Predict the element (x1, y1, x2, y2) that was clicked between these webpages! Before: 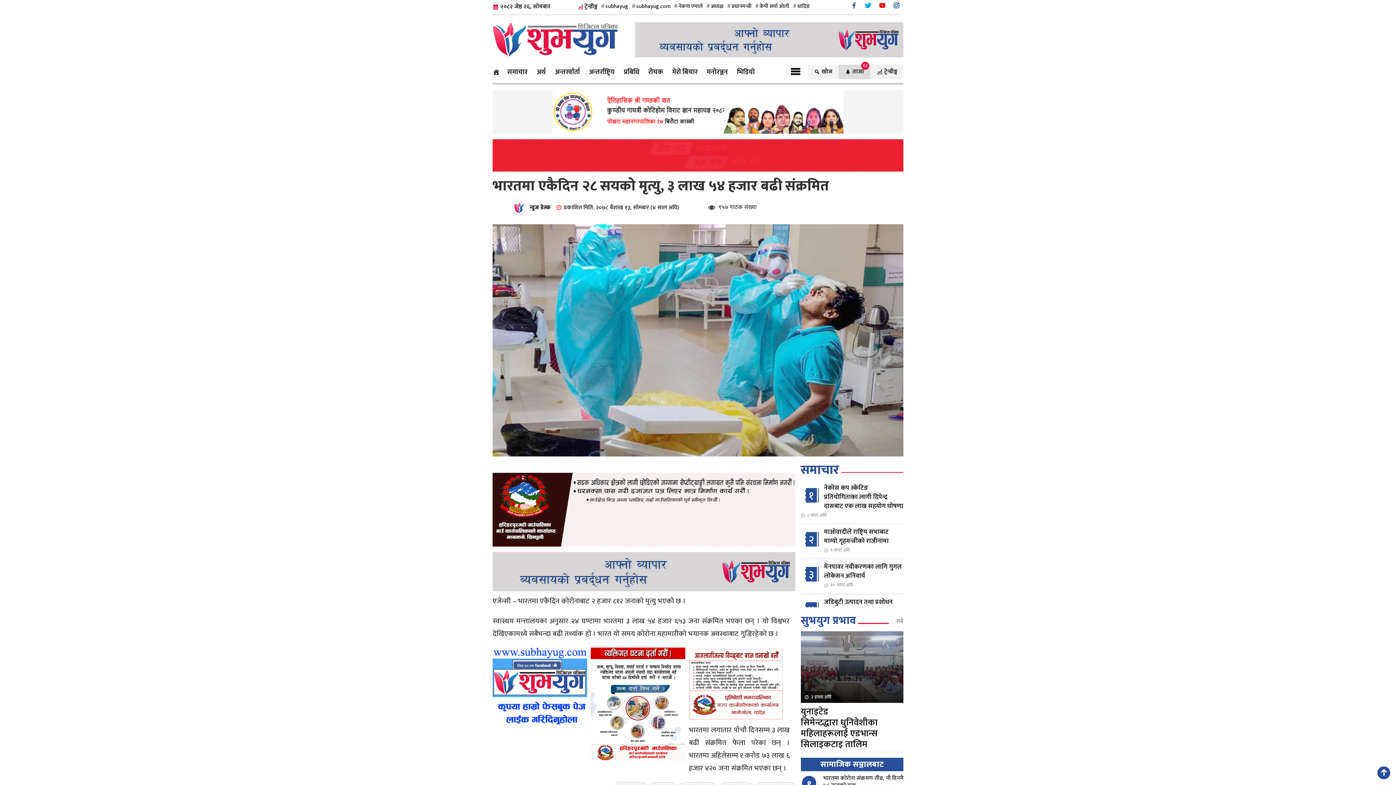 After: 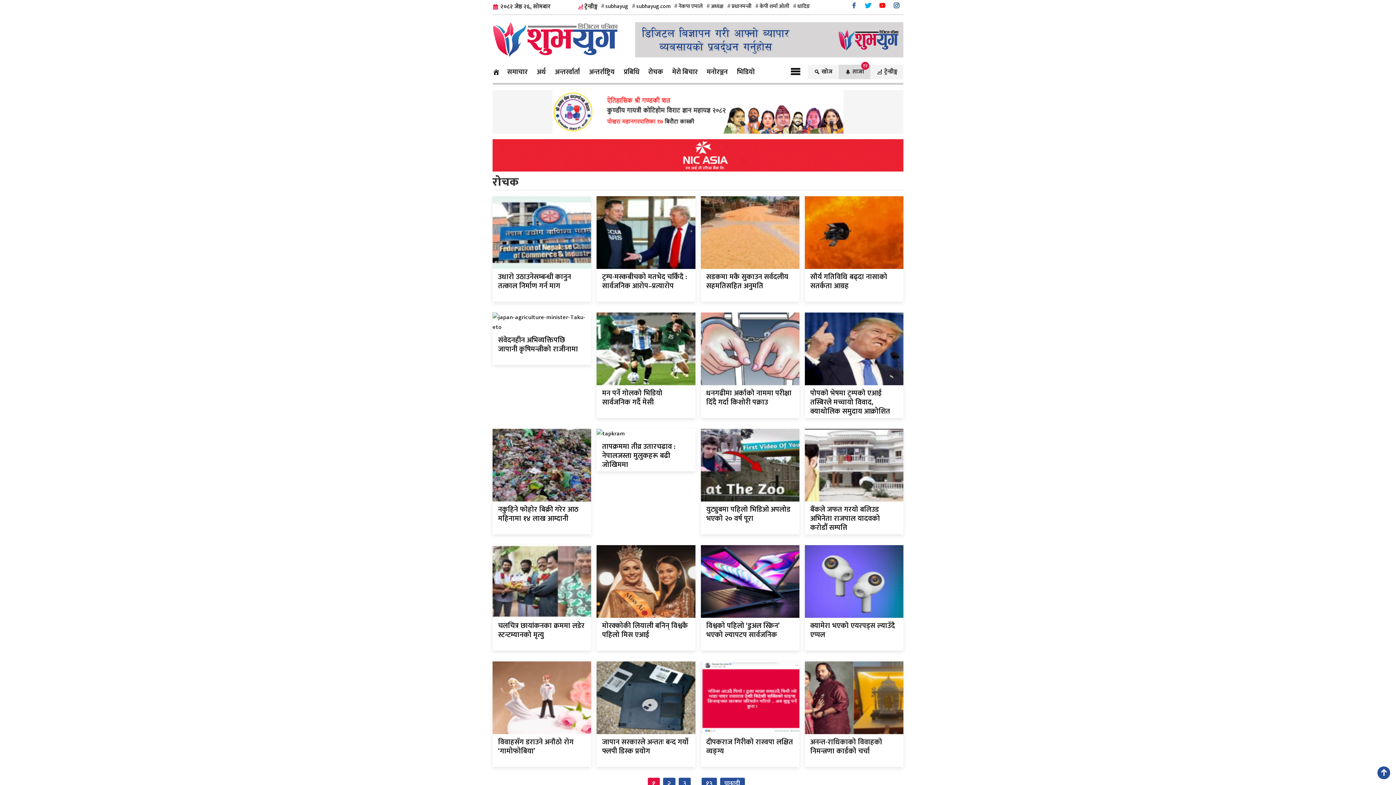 Action: bbox: (648, 66, 663, 77) label: रोचक